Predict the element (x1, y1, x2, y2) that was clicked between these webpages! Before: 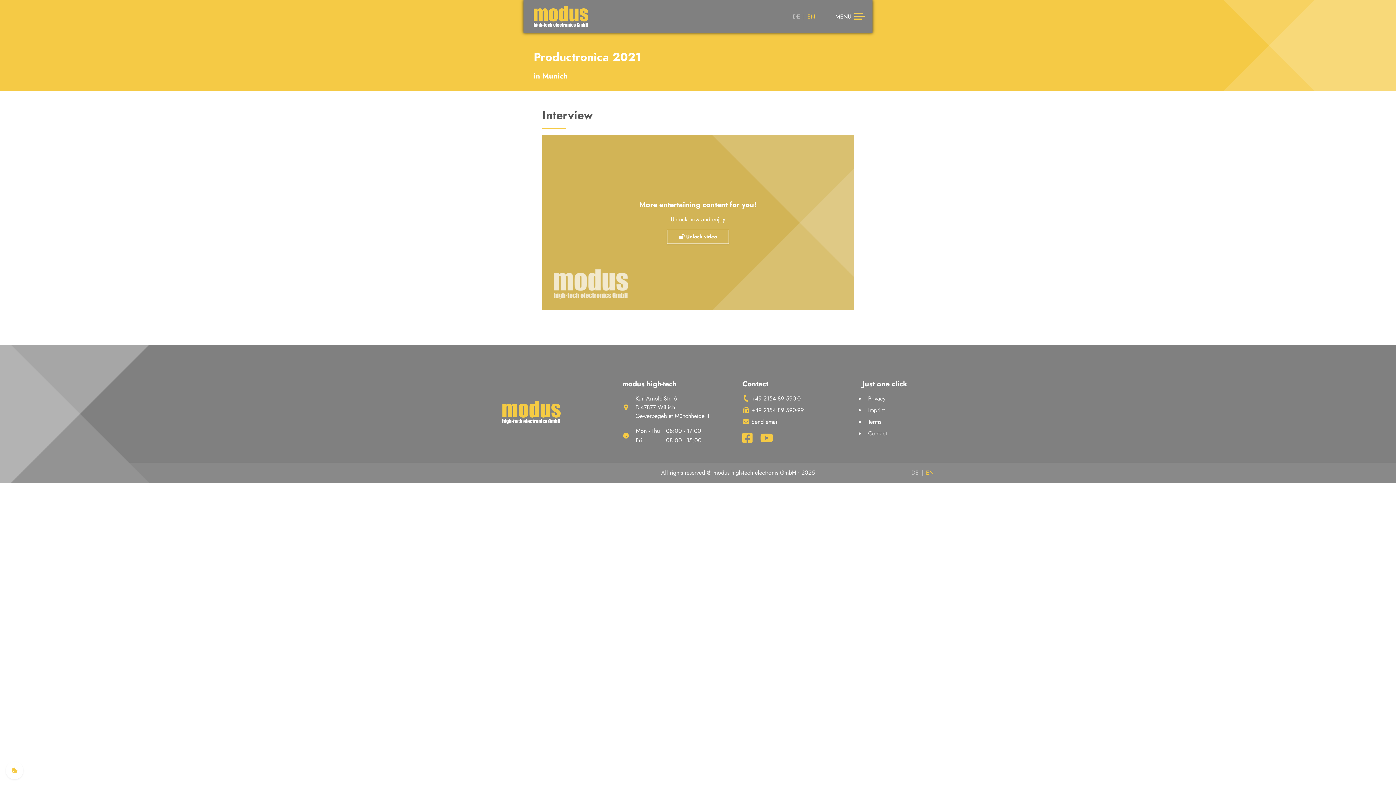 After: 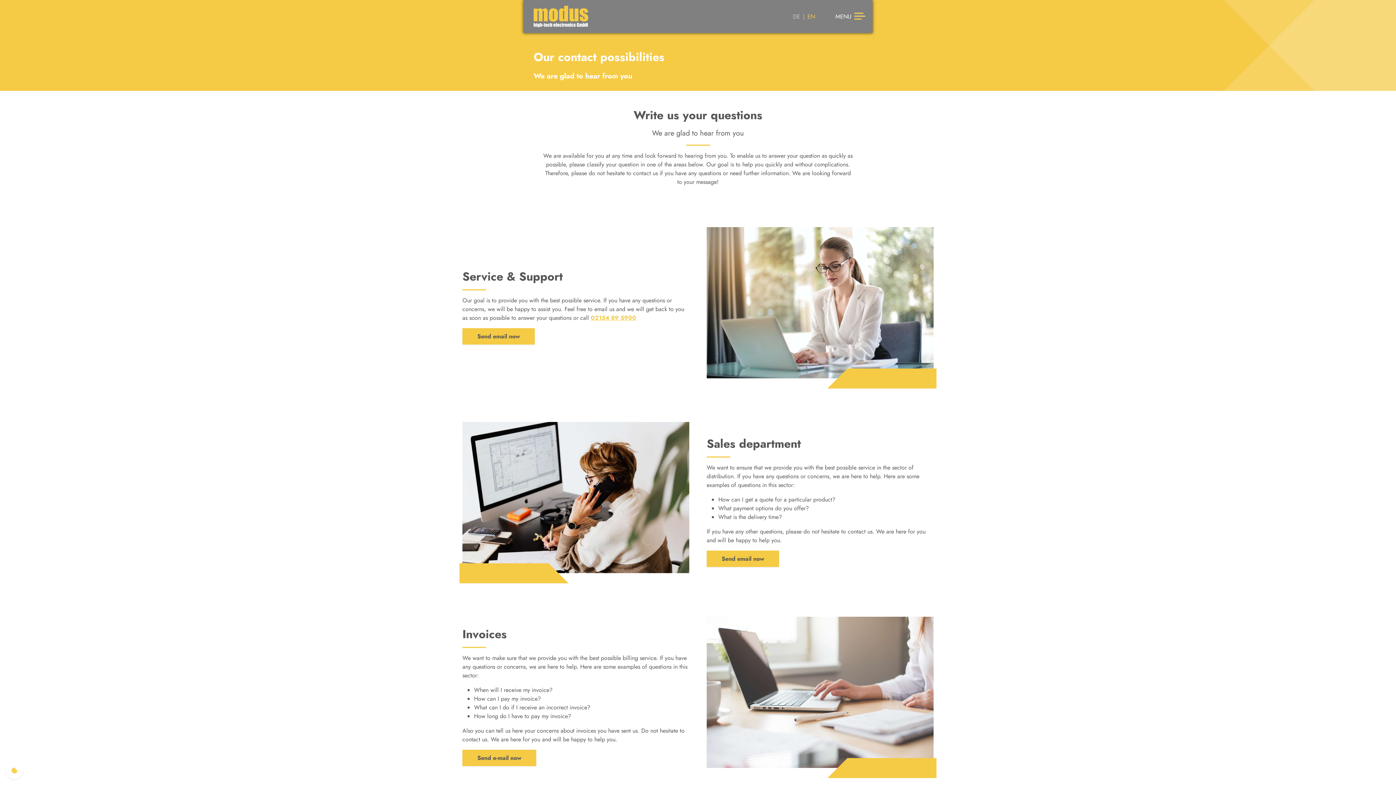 Action: bbox: (868, 429, 887, 437) label: Contact